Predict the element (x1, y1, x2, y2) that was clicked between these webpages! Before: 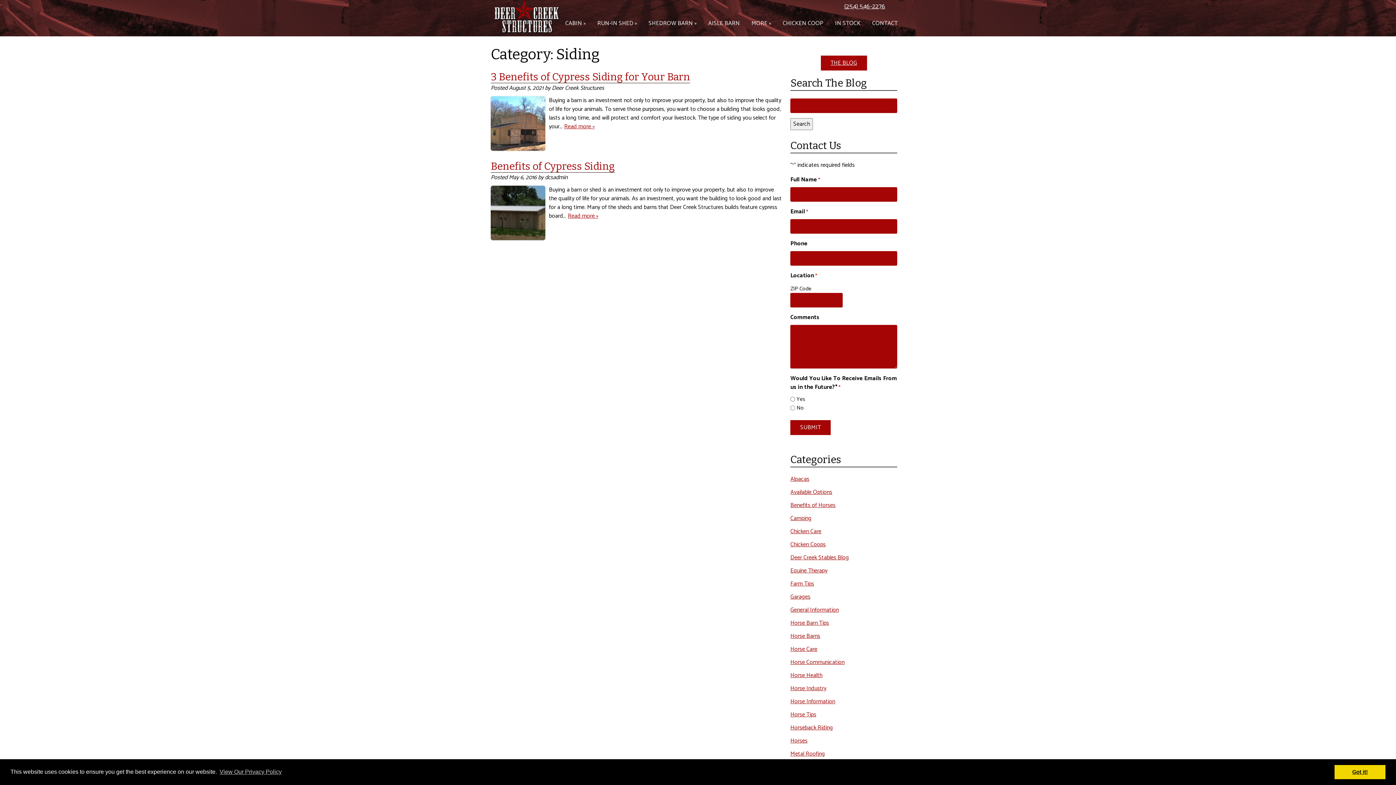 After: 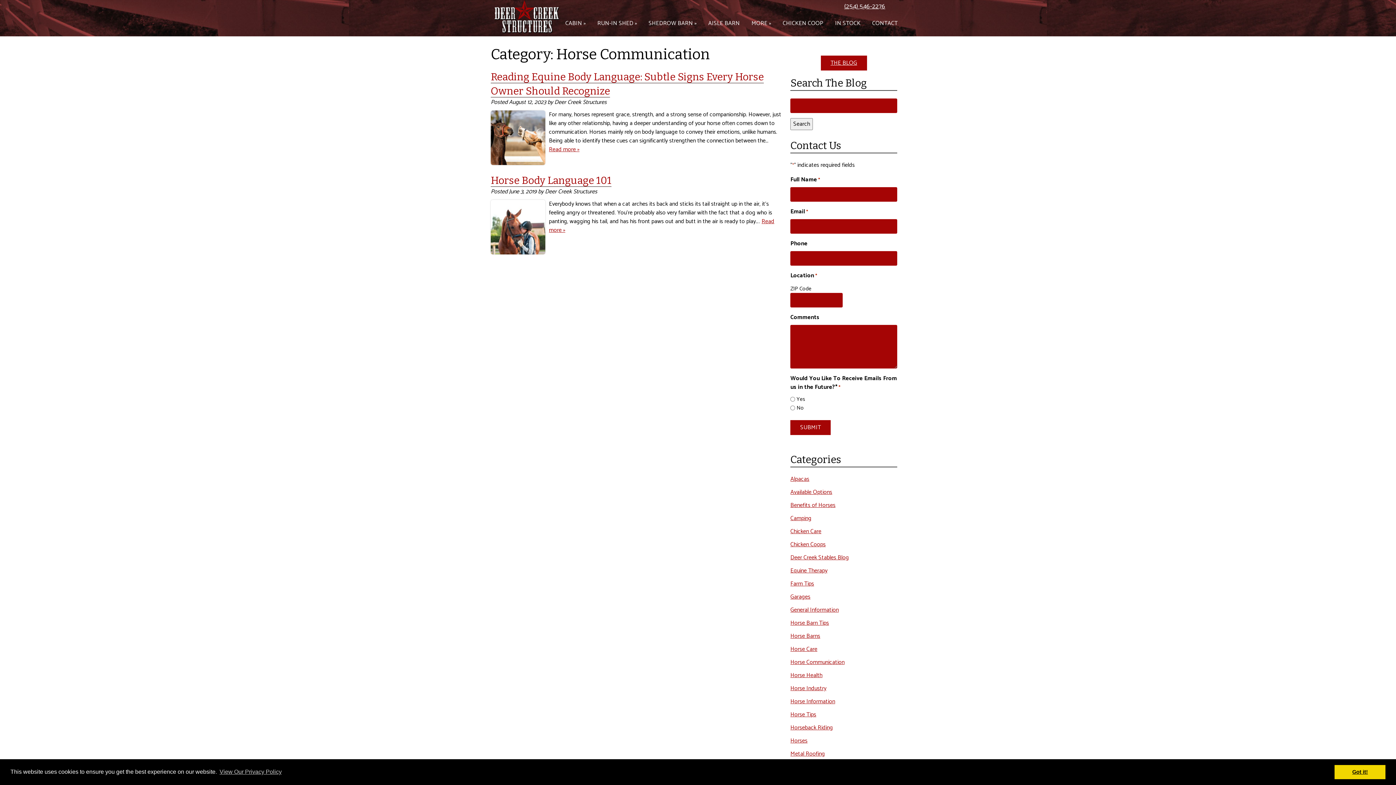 Action: label: Horse Communication bbox: (790, 657, 844, 667)